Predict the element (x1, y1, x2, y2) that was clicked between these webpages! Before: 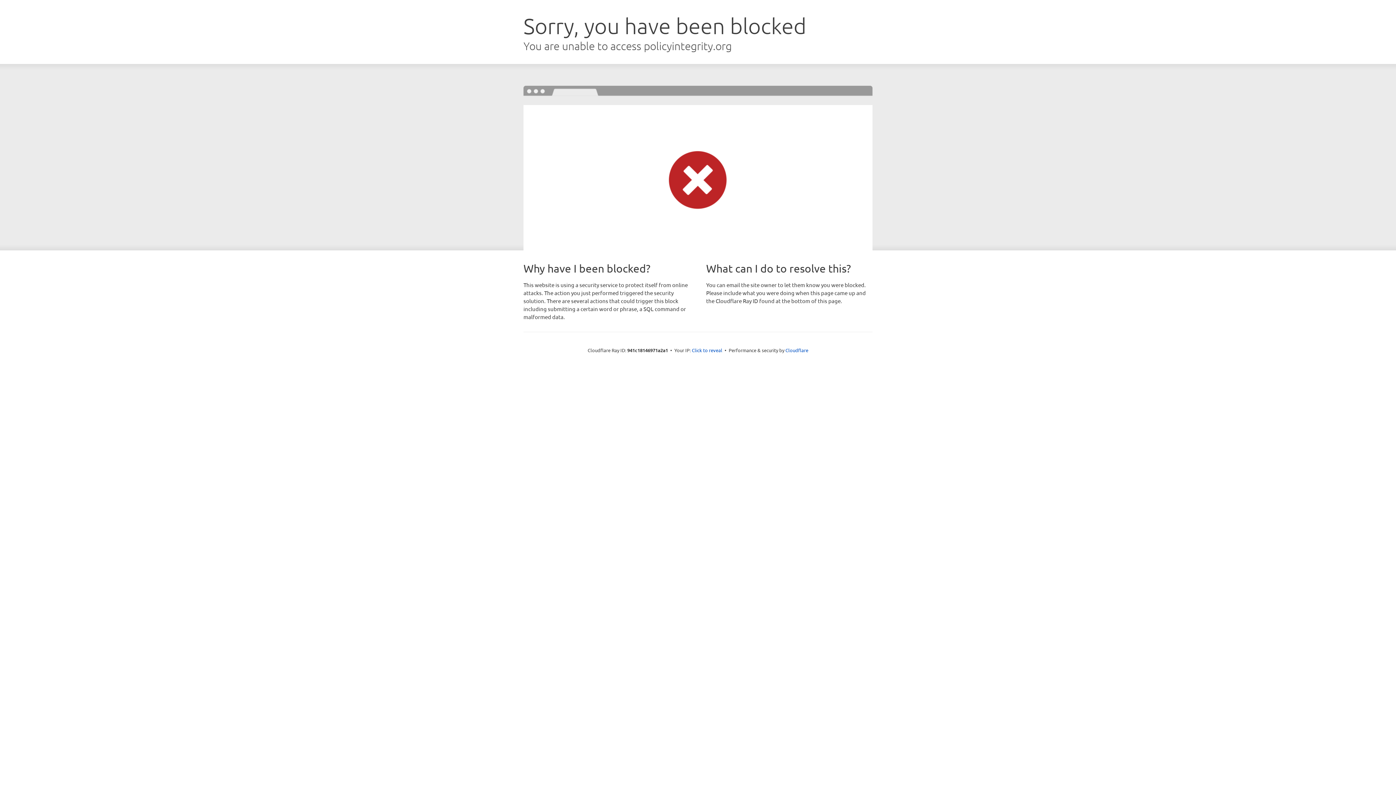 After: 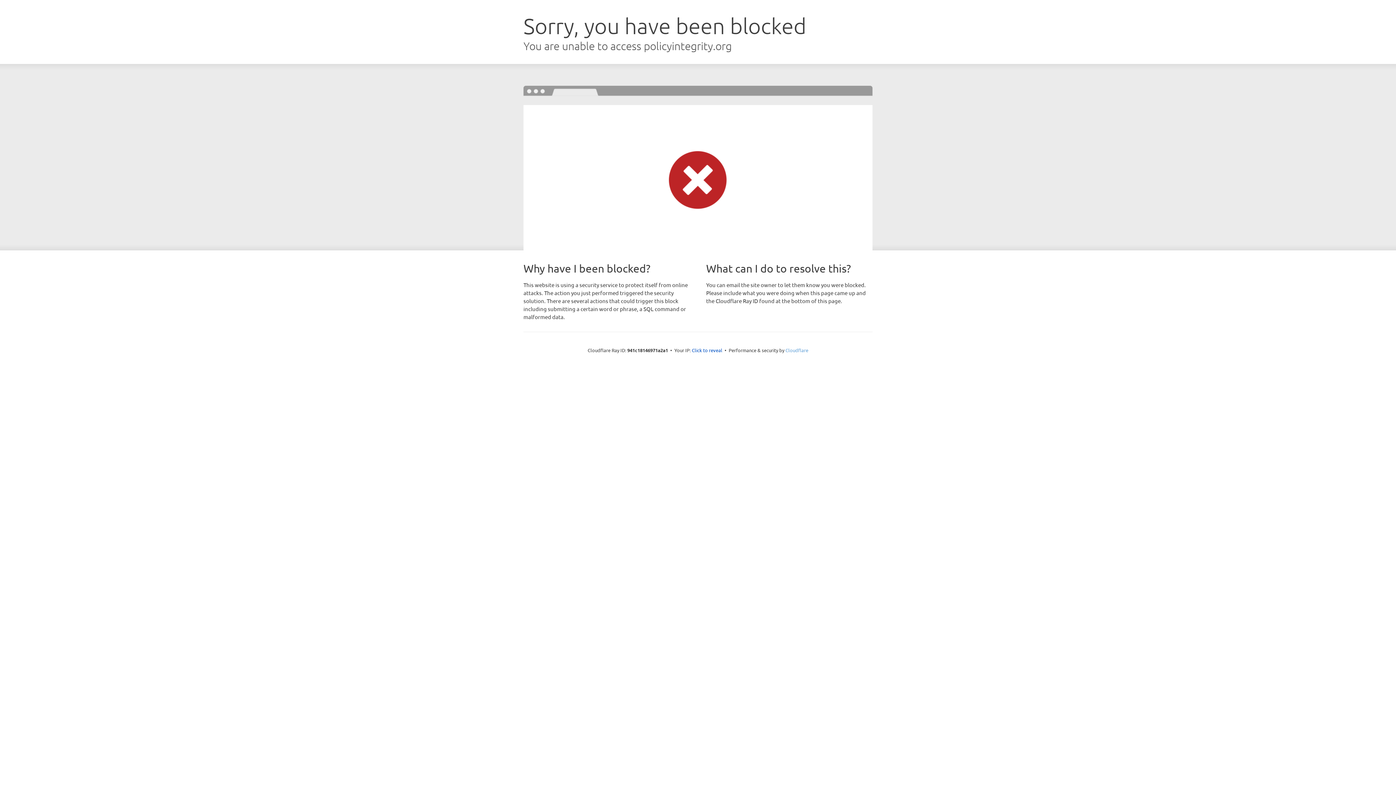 Action: bbox: (785, 347, 808, 353) label: Cloudflare